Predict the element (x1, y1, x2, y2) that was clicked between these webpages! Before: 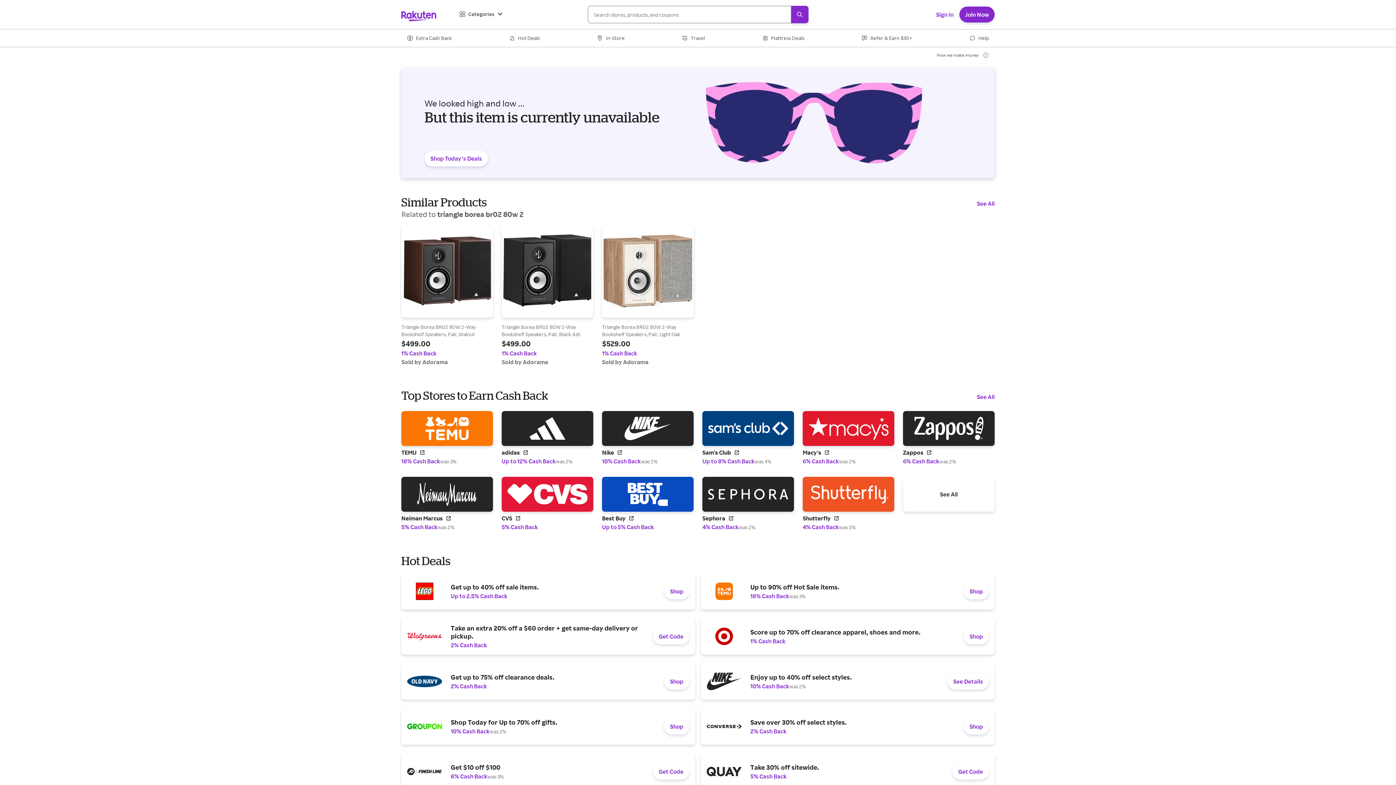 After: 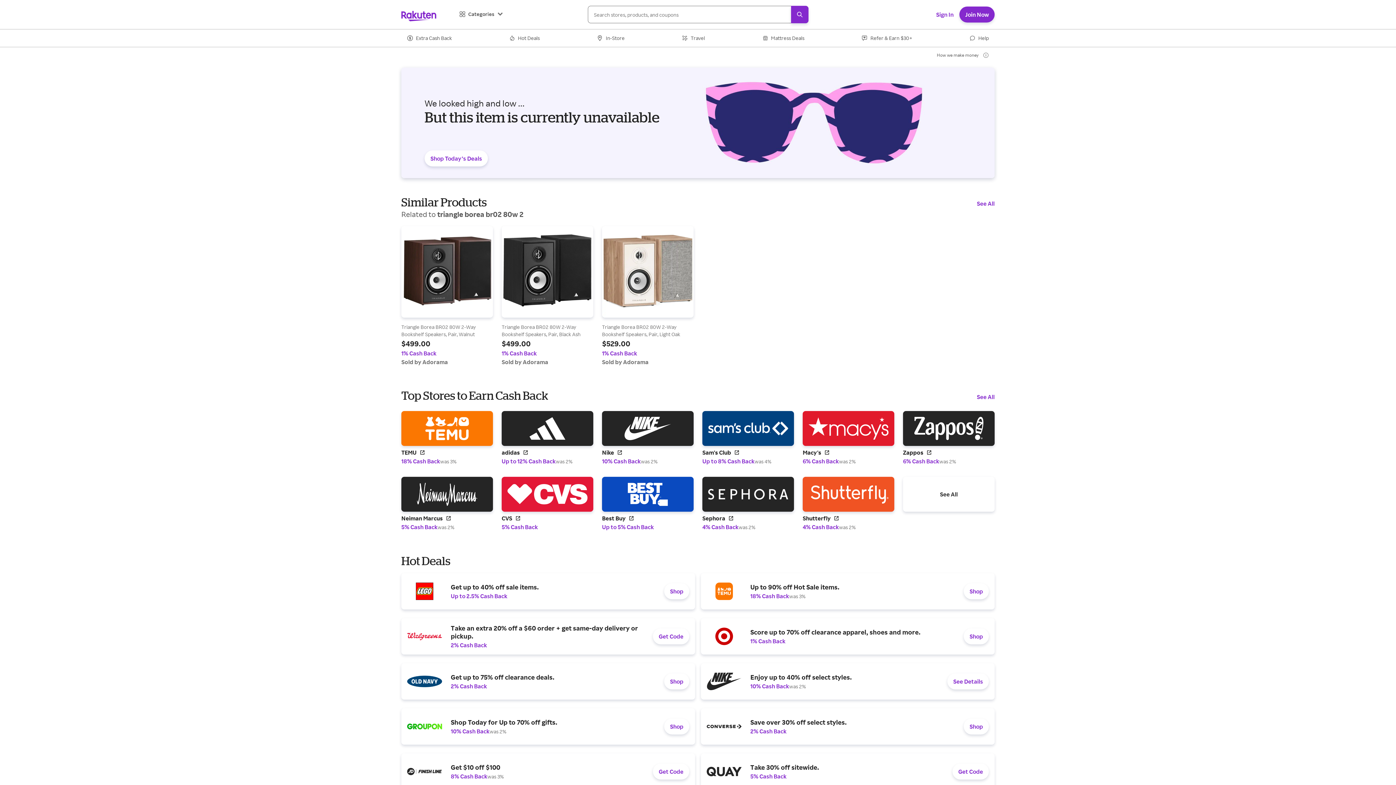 Action: bbox: (791, 5, 808, 23)